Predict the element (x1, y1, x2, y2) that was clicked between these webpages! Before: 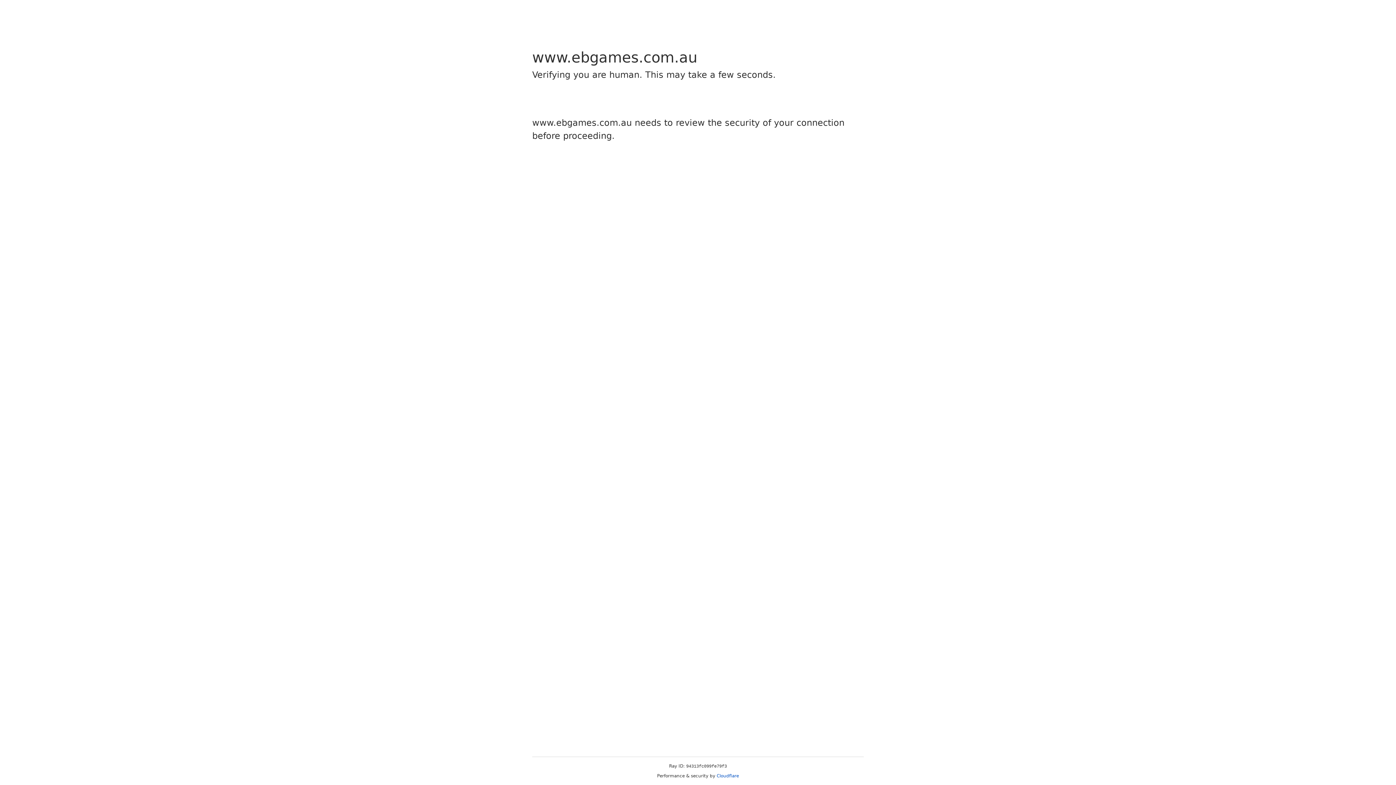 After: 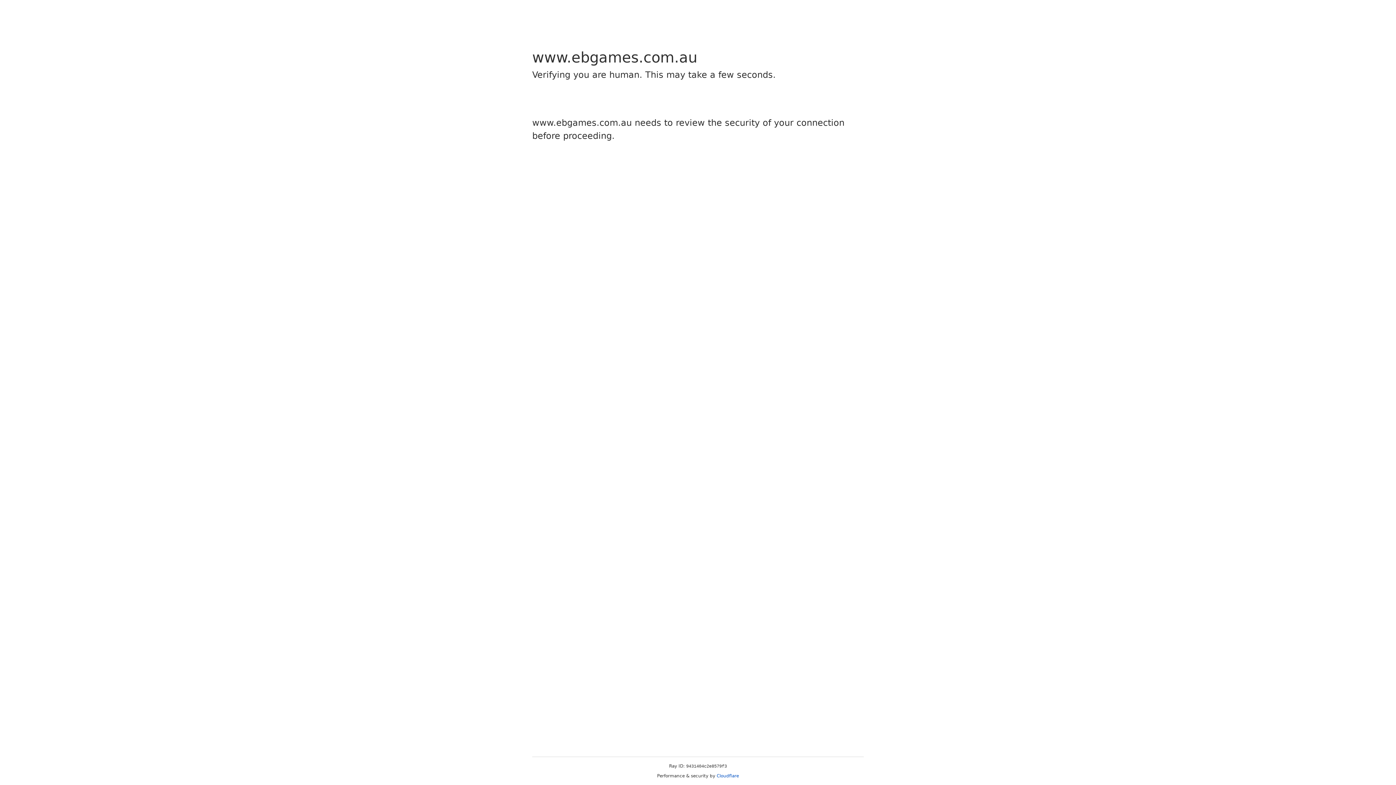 Action: label: Cloudflare bbox: (716, 773, 739, 778)